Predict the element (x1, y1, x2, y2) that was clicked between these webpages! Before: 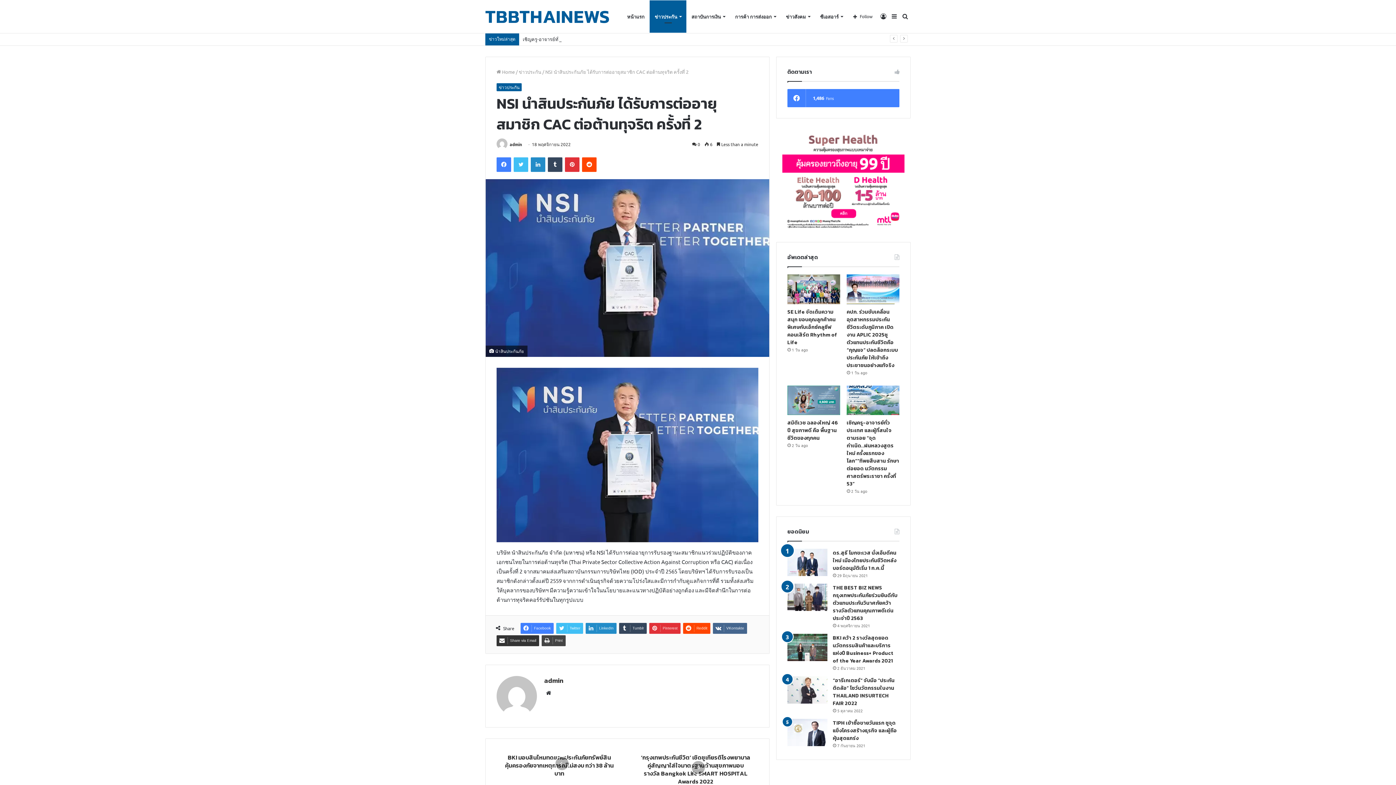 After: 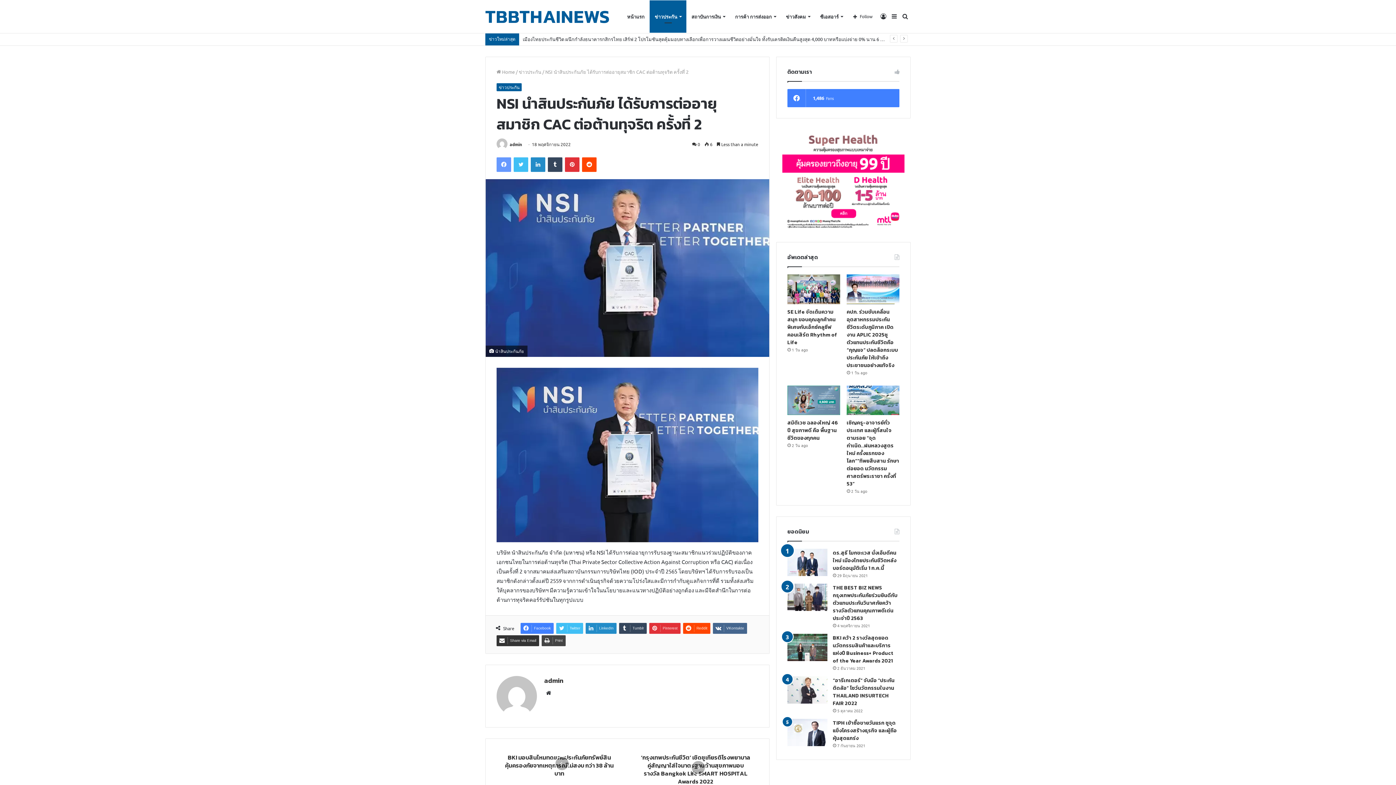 Action: label: Facebook bbox: (496, 157, 511, 172)